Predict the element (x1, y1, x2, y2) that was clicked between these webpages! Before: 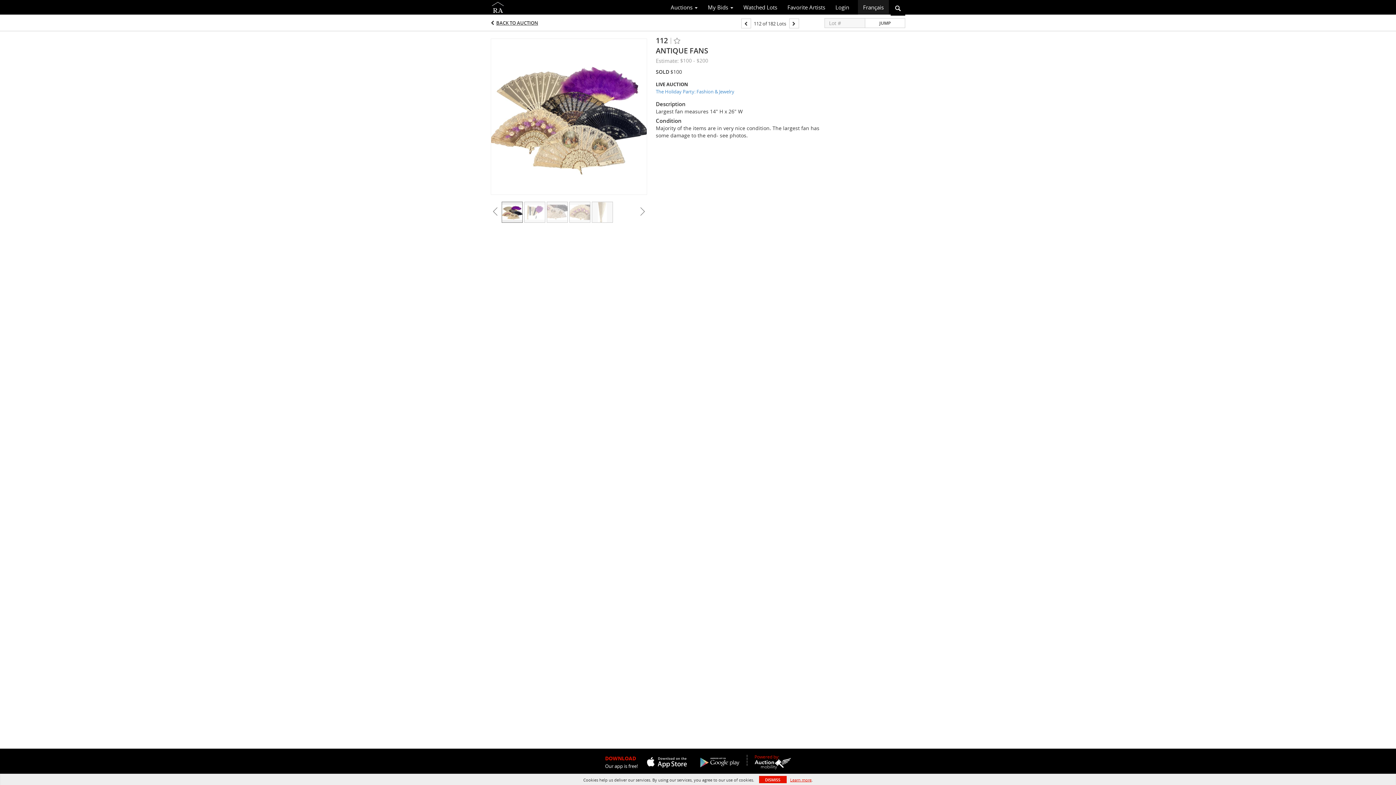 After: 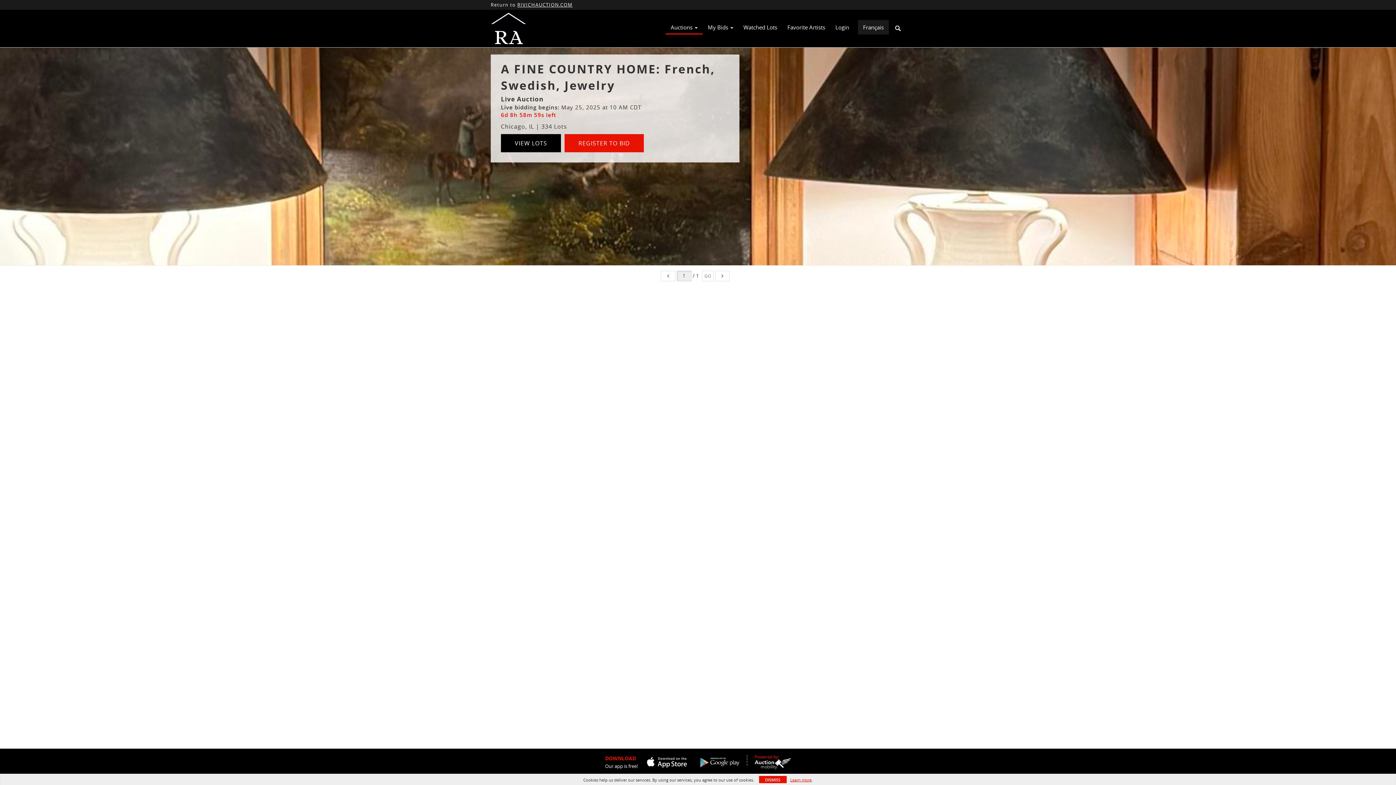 Action: bbox: (665, 1, 702, 13) label: Auctions 